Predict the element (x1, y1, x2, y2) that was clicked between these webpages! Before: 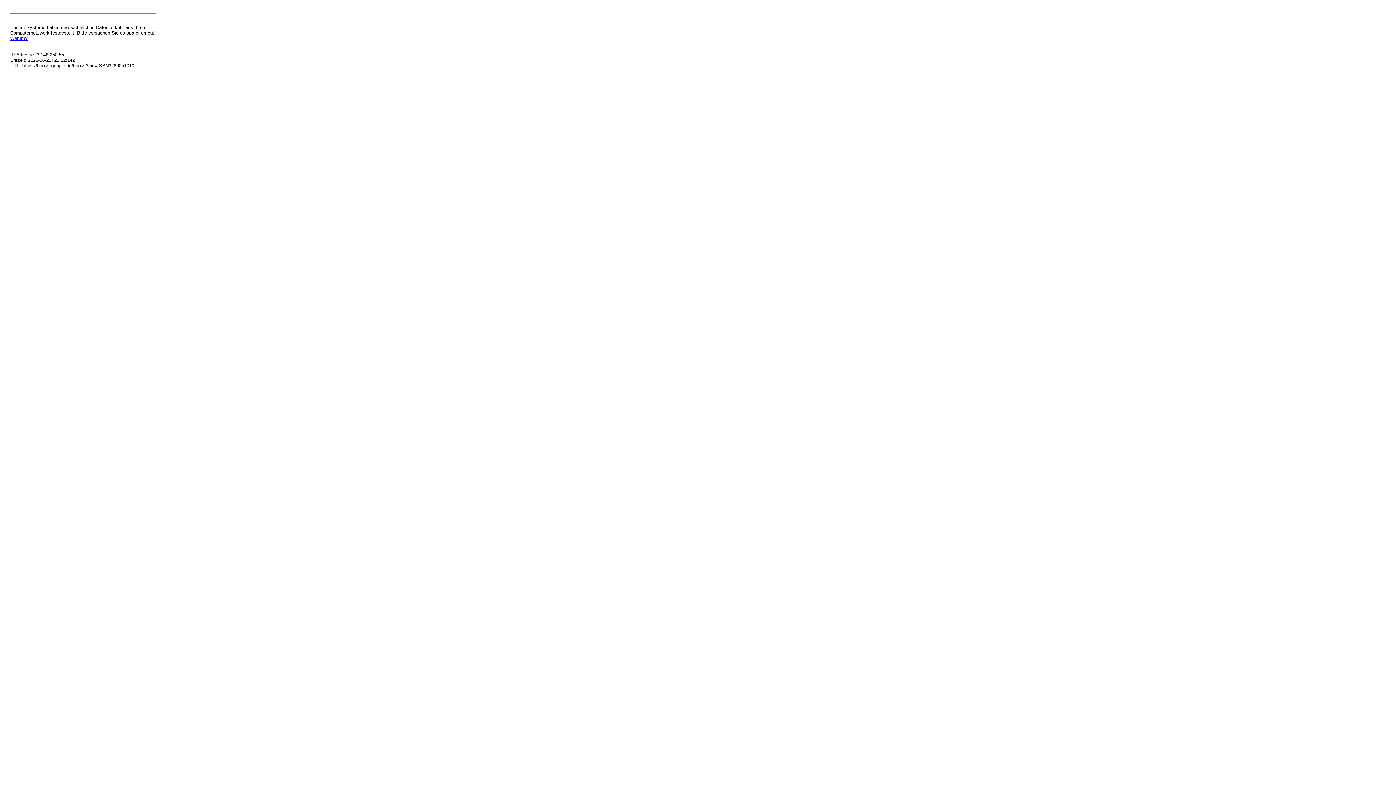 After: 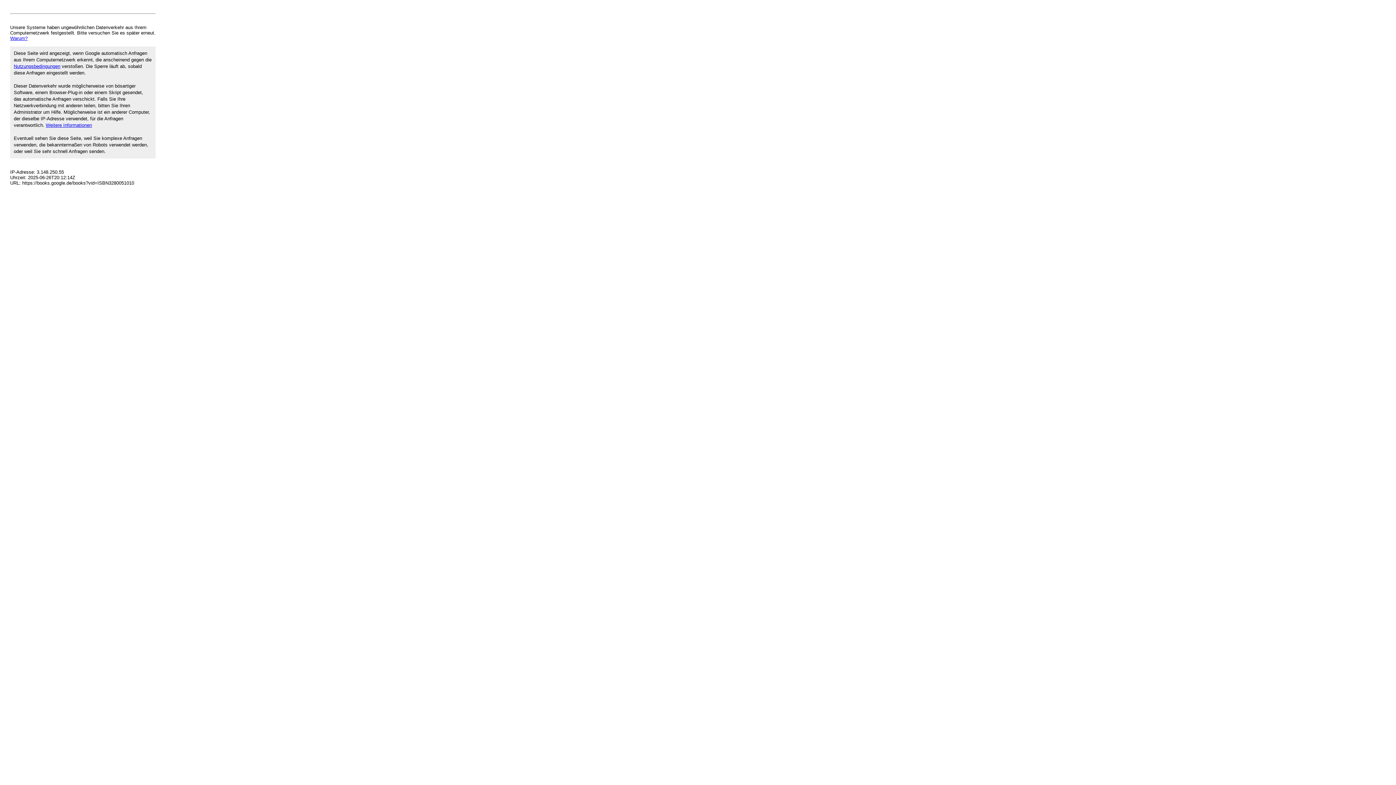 Action: label: Warum? bbox: (10, 35, 27, 41)